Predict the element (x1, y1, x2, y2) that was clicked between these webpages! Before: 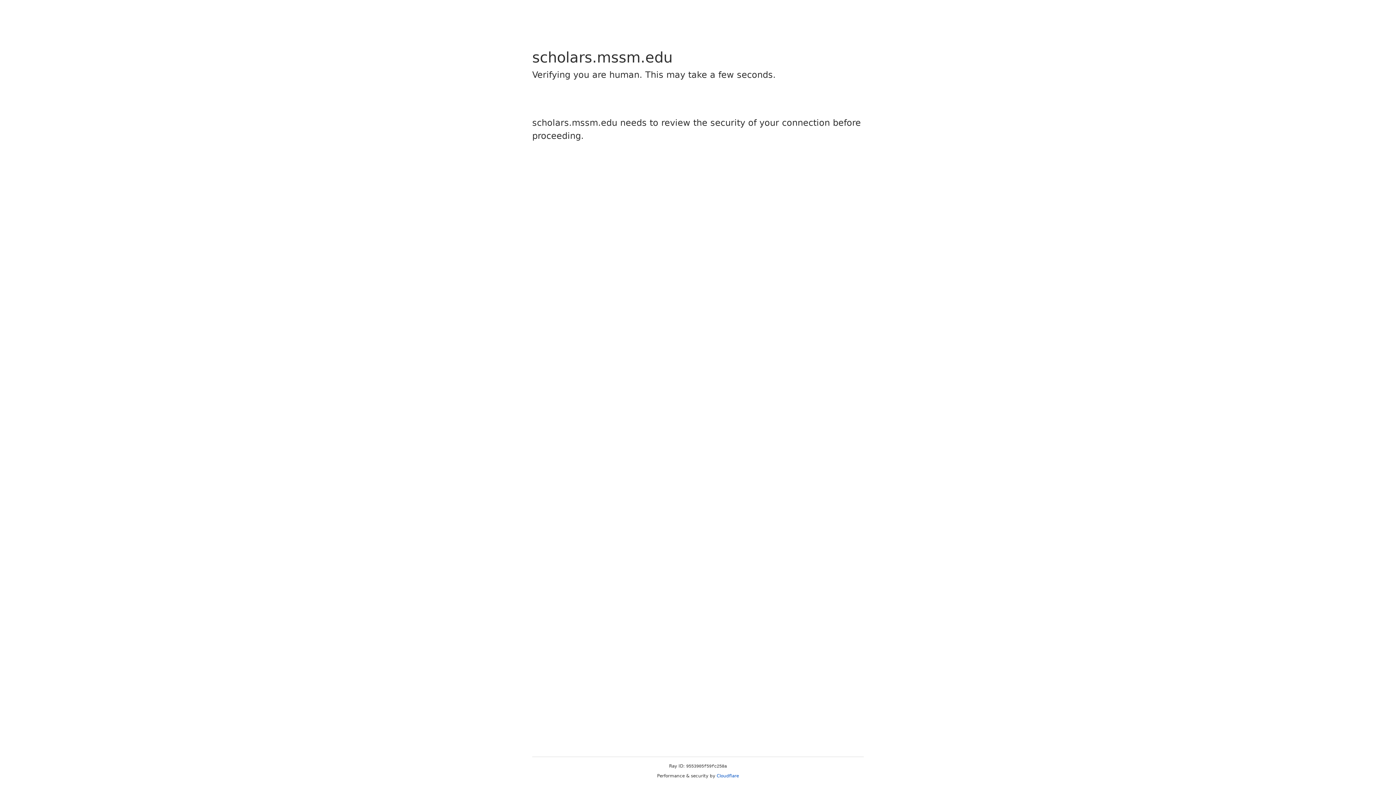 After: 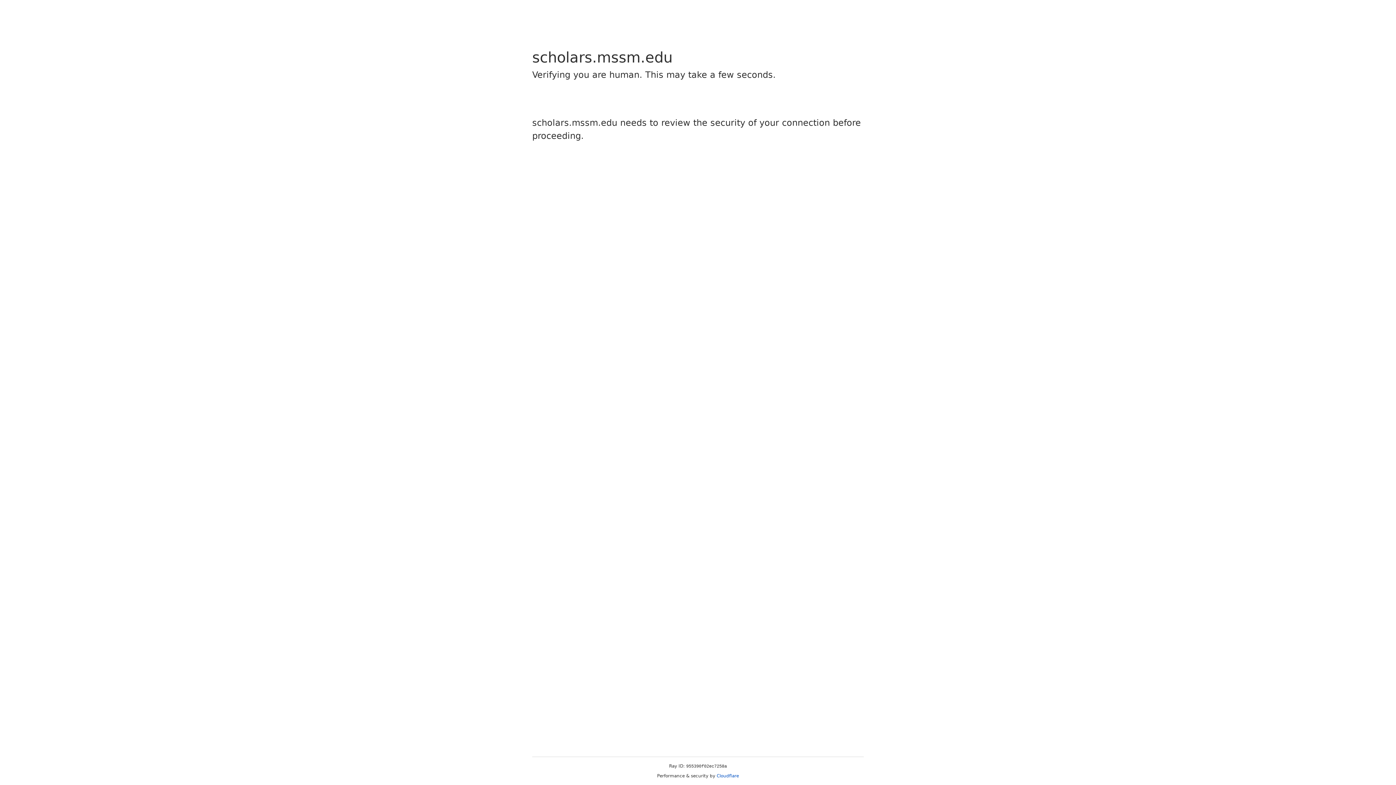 Action: bbox: (716, 773, 739, 778) label: Cloudflare